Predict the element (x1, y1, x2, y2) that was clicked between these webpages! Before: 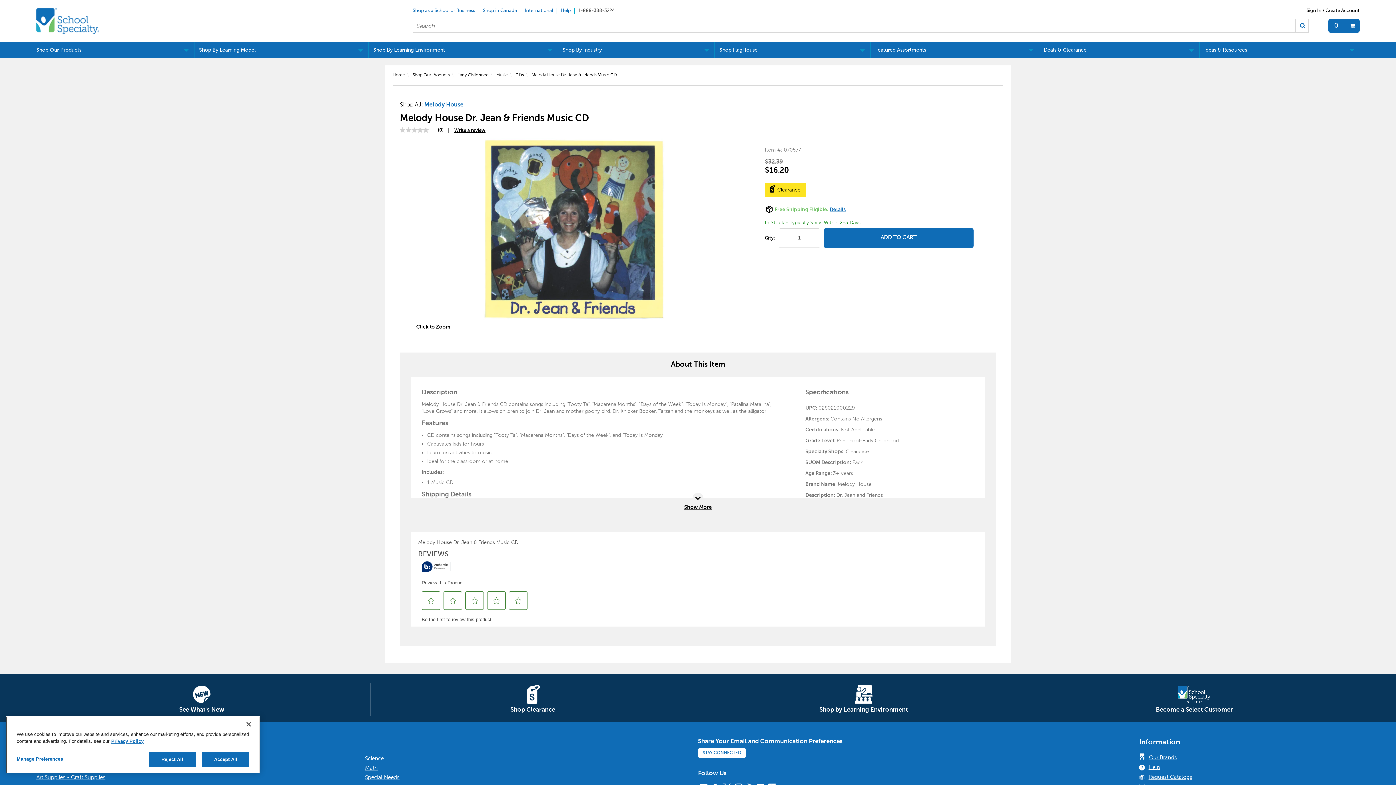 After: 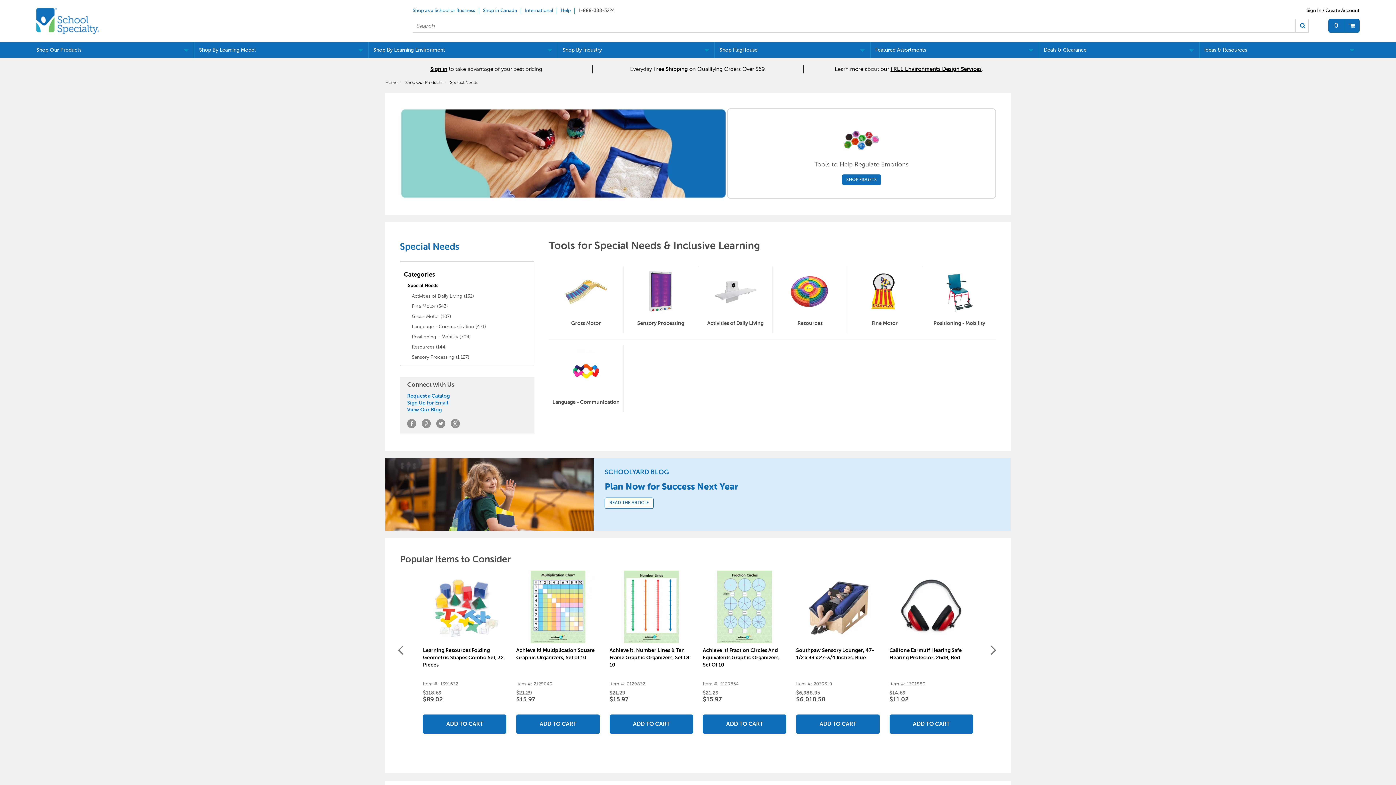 Action: label: Special Needs bbox: (365, 774, 399, 780)